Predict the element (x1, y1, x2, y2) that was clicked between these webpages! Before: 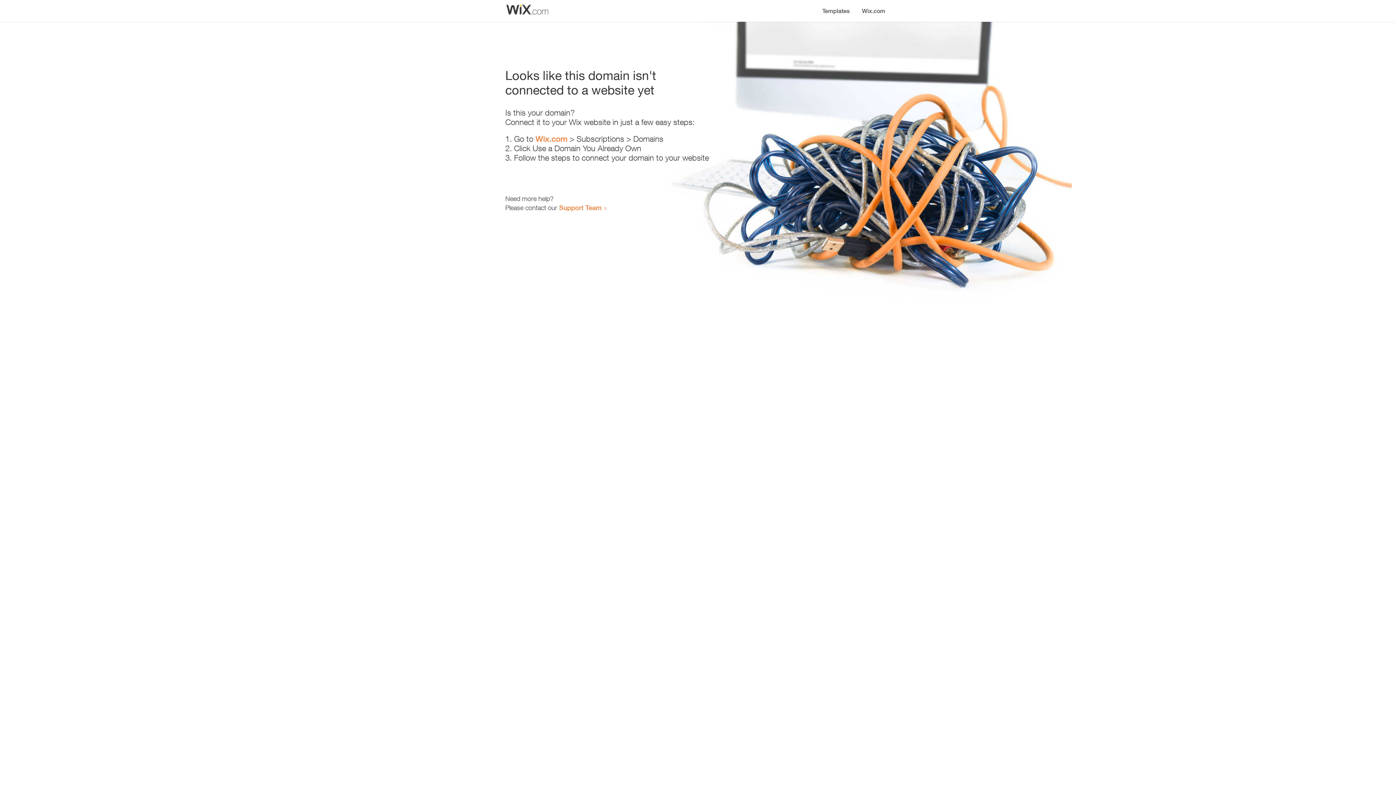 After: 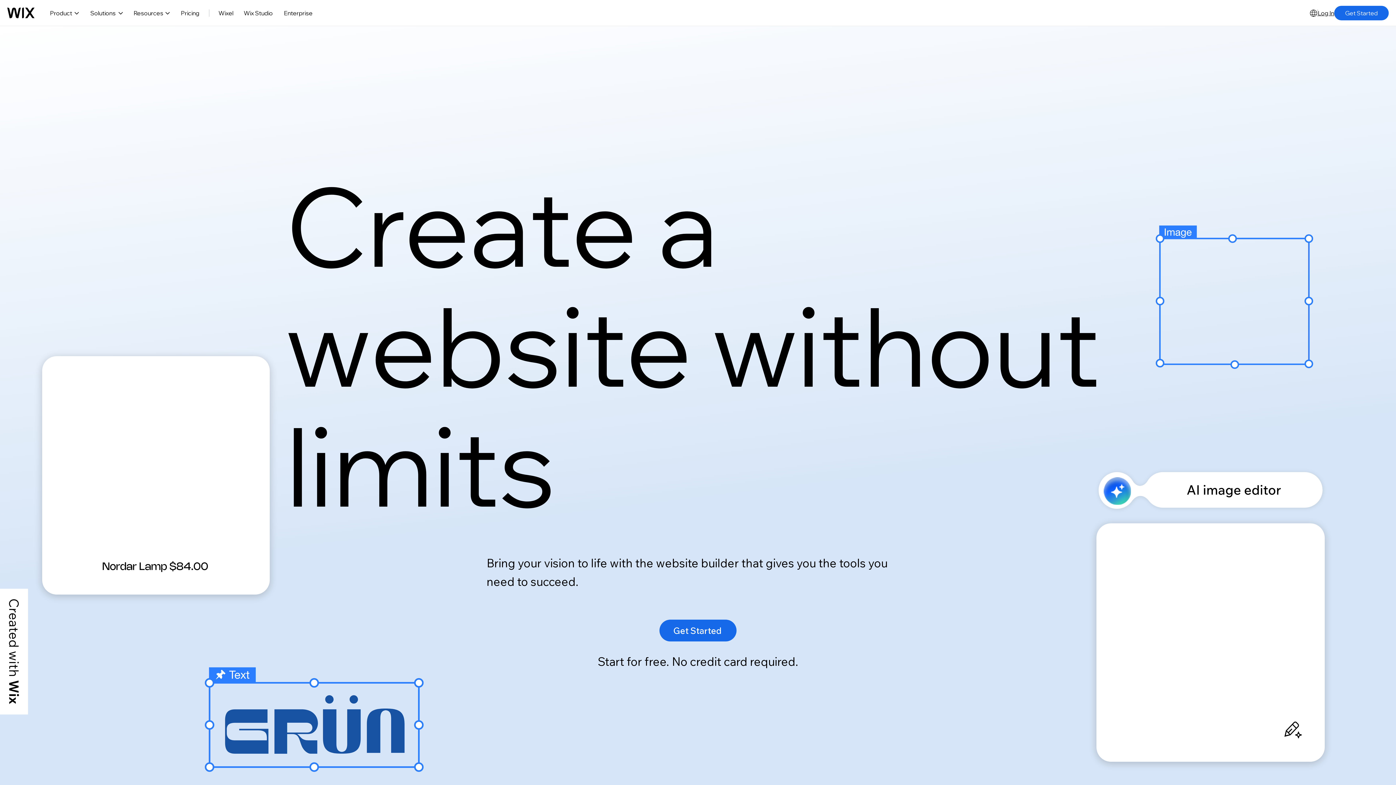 Action: label: Wix.com bbox: (856, 0, 890, 14)